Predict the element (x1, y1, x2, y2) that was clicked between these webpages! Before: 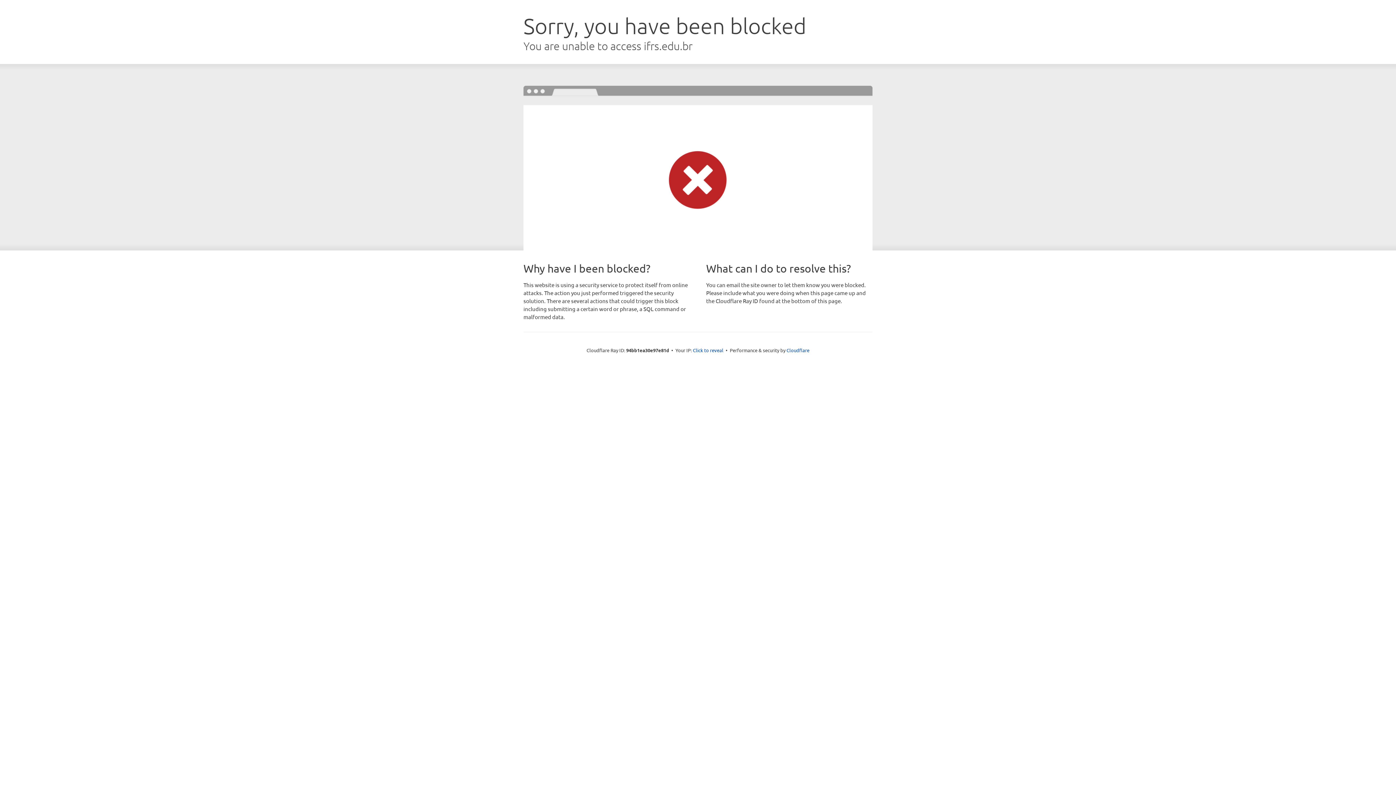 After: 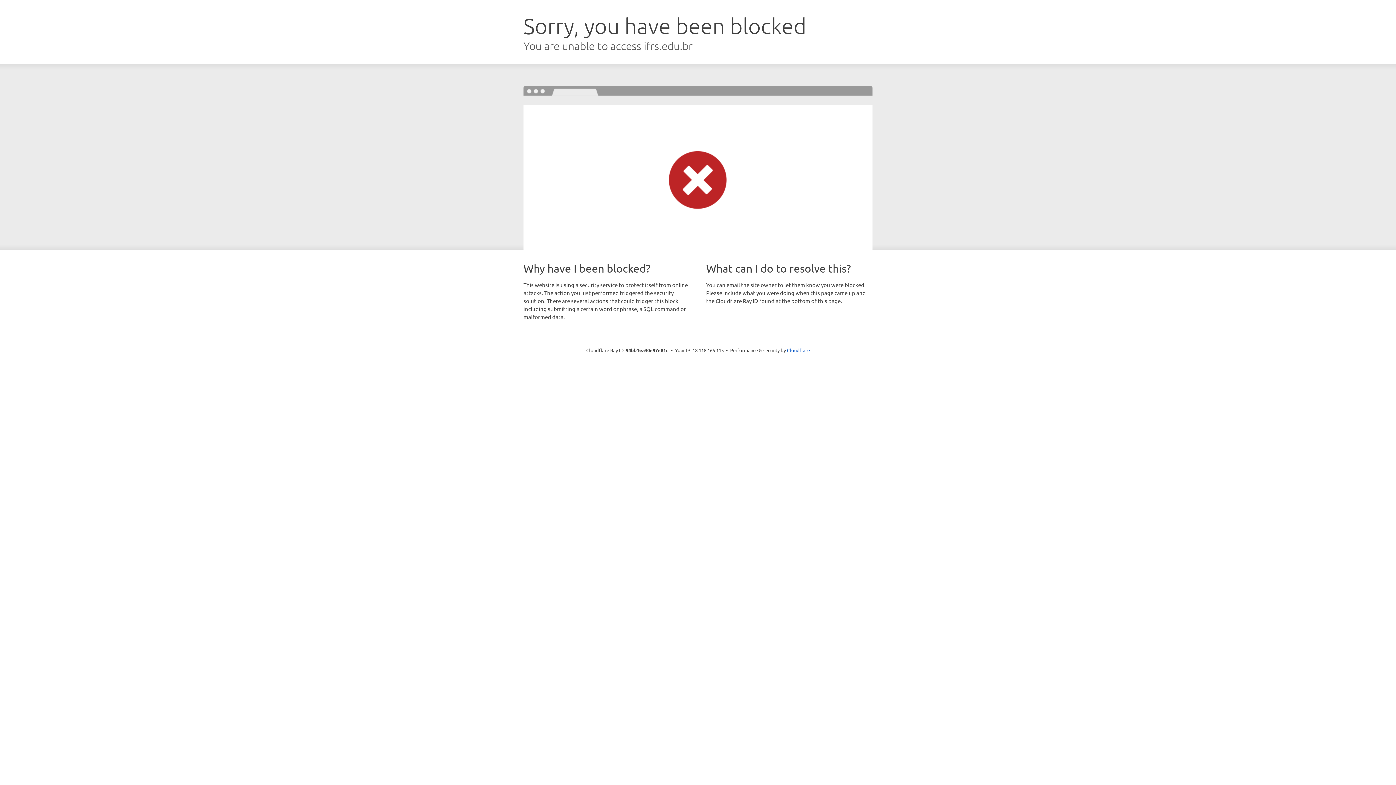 Action: bbox: (693, 346, 723, 353) label: Click to reveal